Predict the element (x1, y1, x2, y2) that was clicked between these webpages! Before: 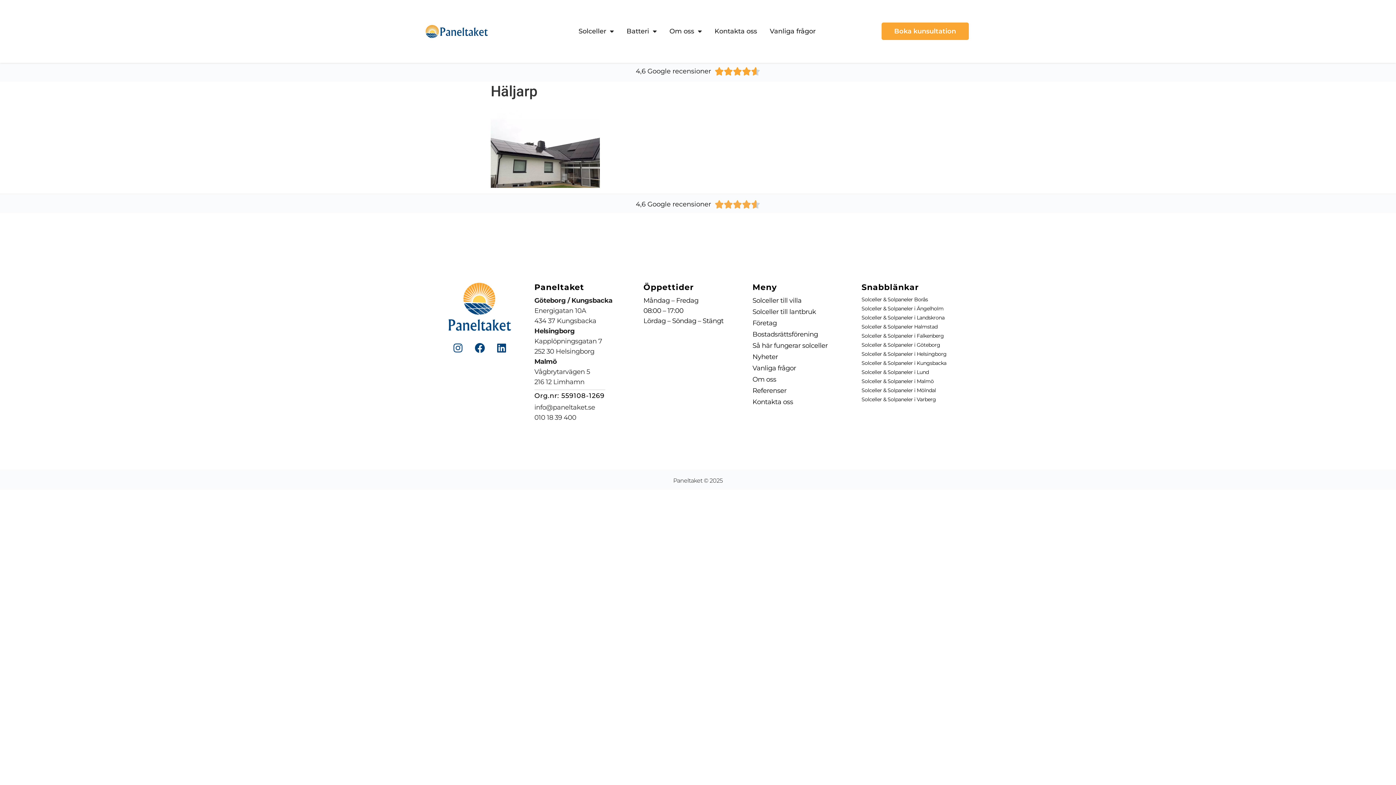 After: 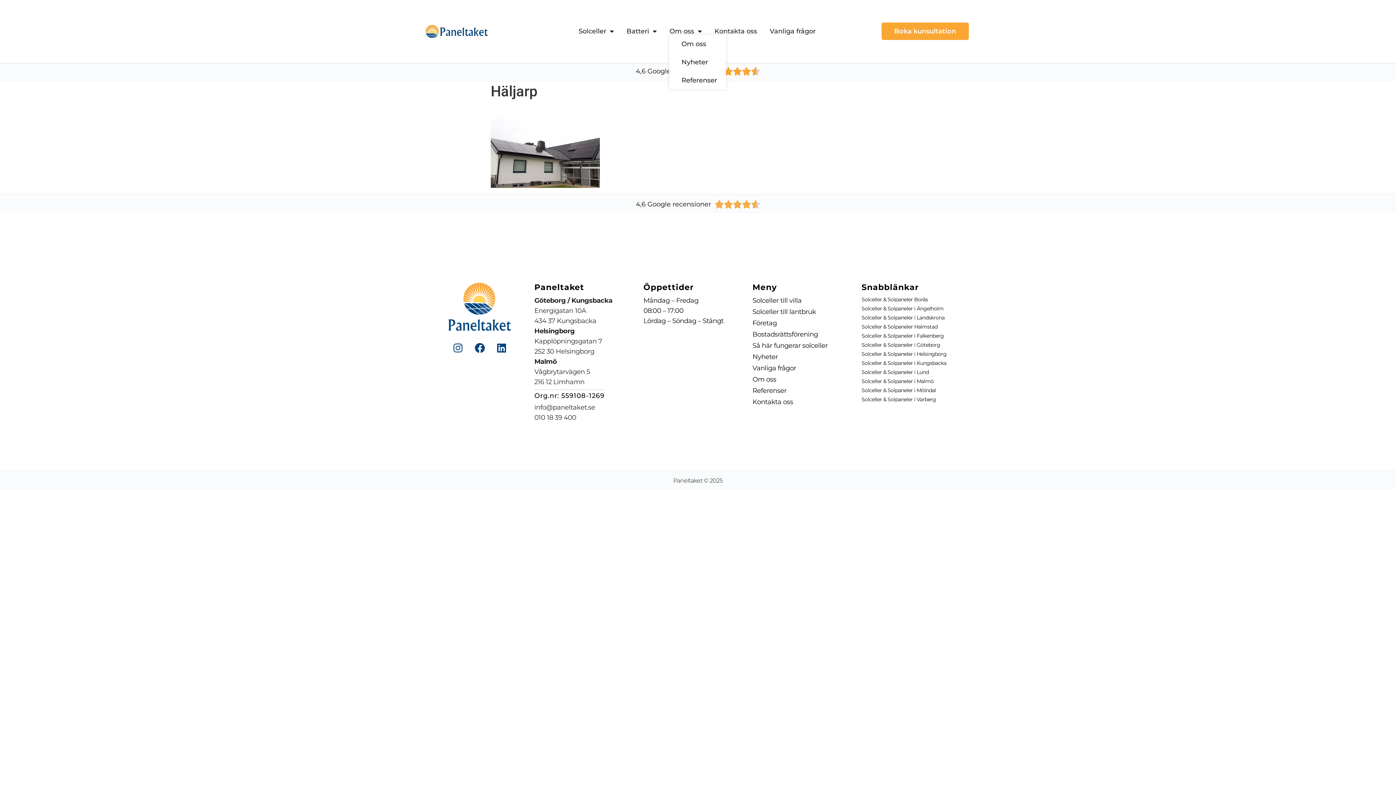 Action: bbox: (669, 27, 701, 35) label: Om oss